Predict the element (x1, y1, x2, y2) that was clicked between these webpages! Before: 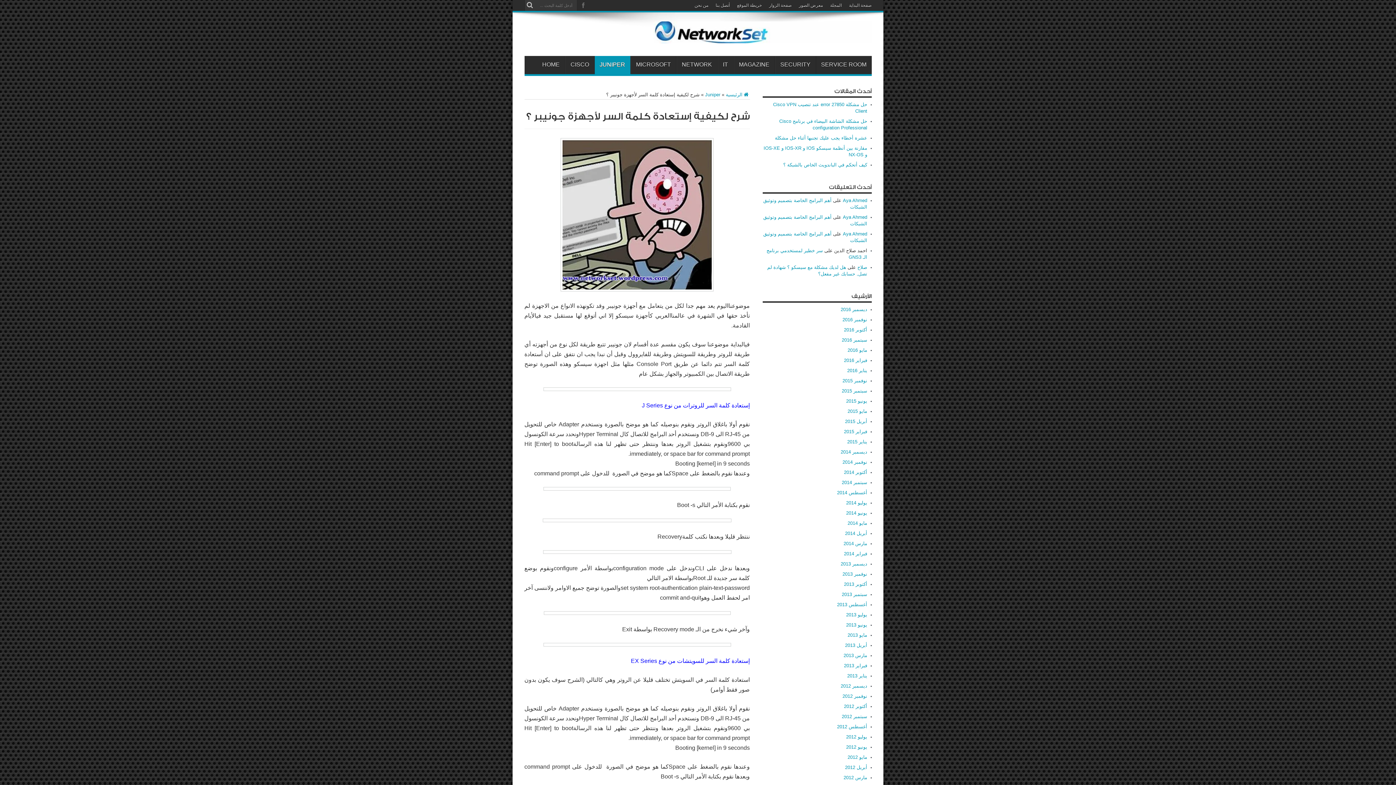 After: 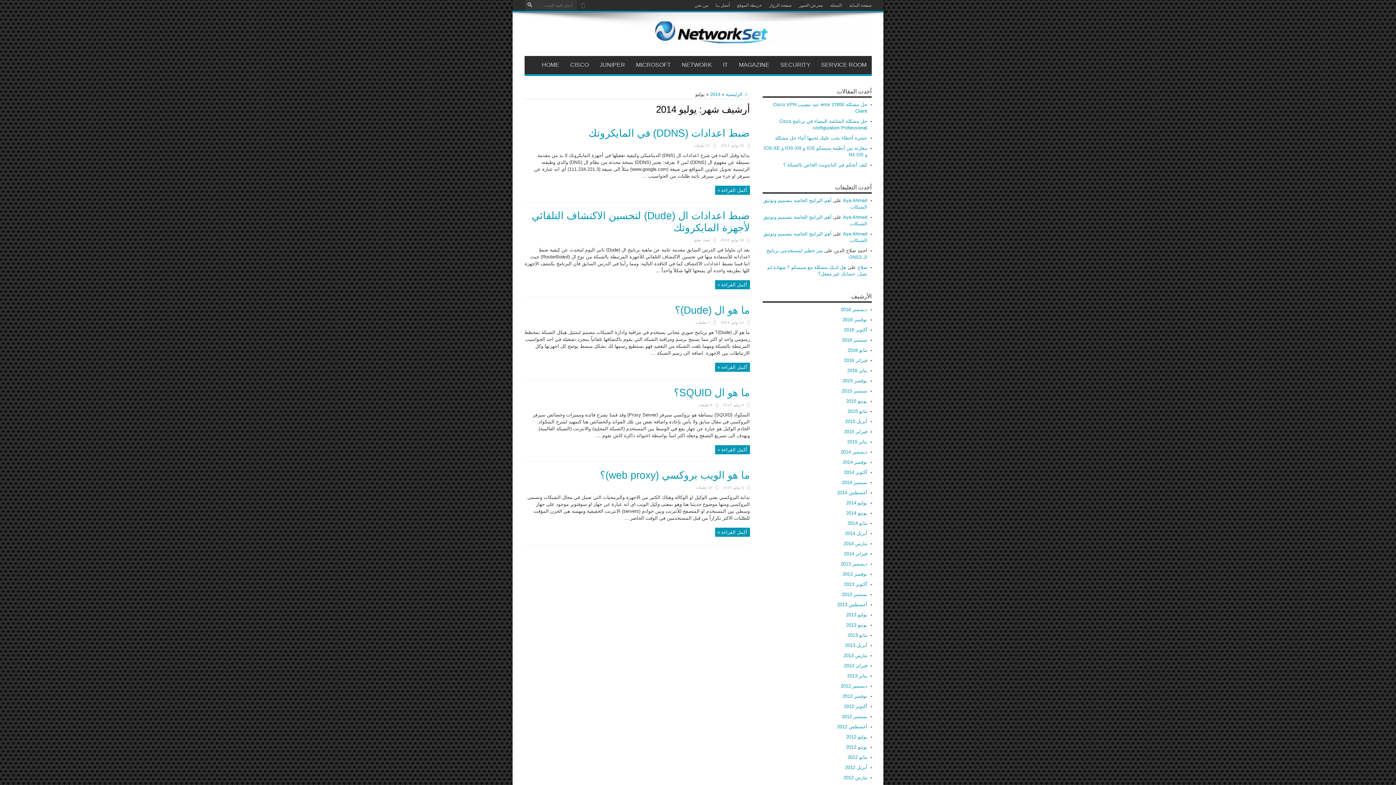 Action: label: يوليو 2014 bbox: (846, 500, 867, 505)